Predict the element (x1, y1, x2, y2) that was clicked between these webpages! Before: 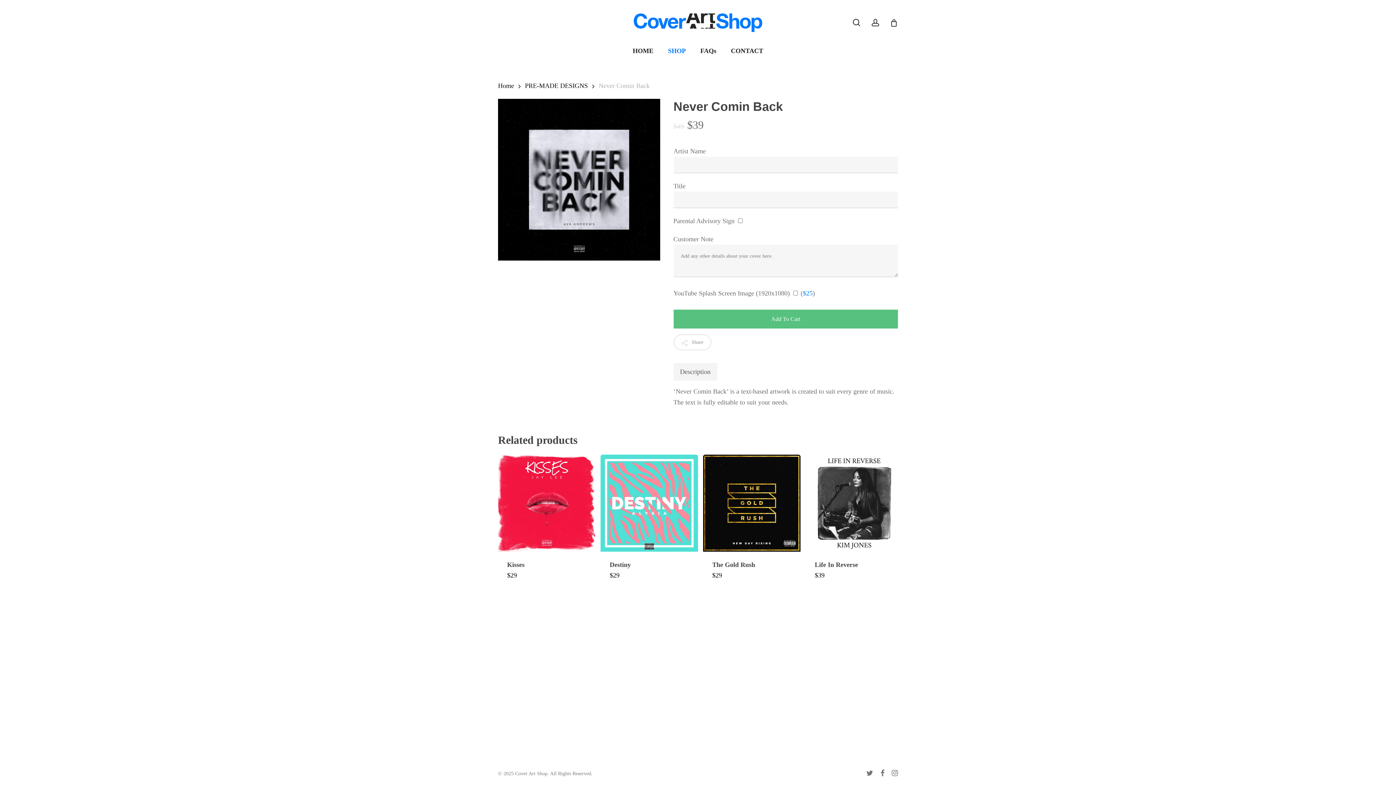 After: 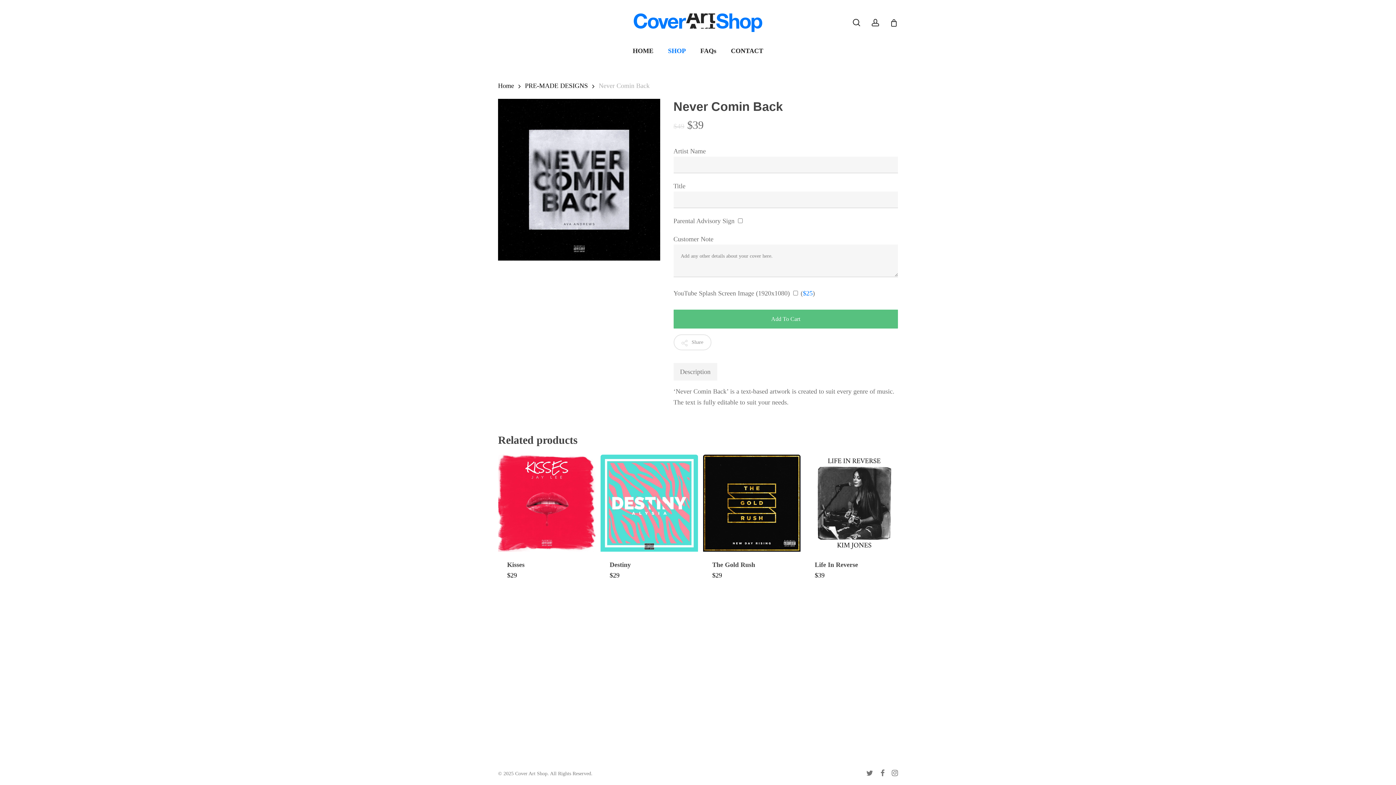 Action: label: Description bbox: (680, 363, 710, 380)